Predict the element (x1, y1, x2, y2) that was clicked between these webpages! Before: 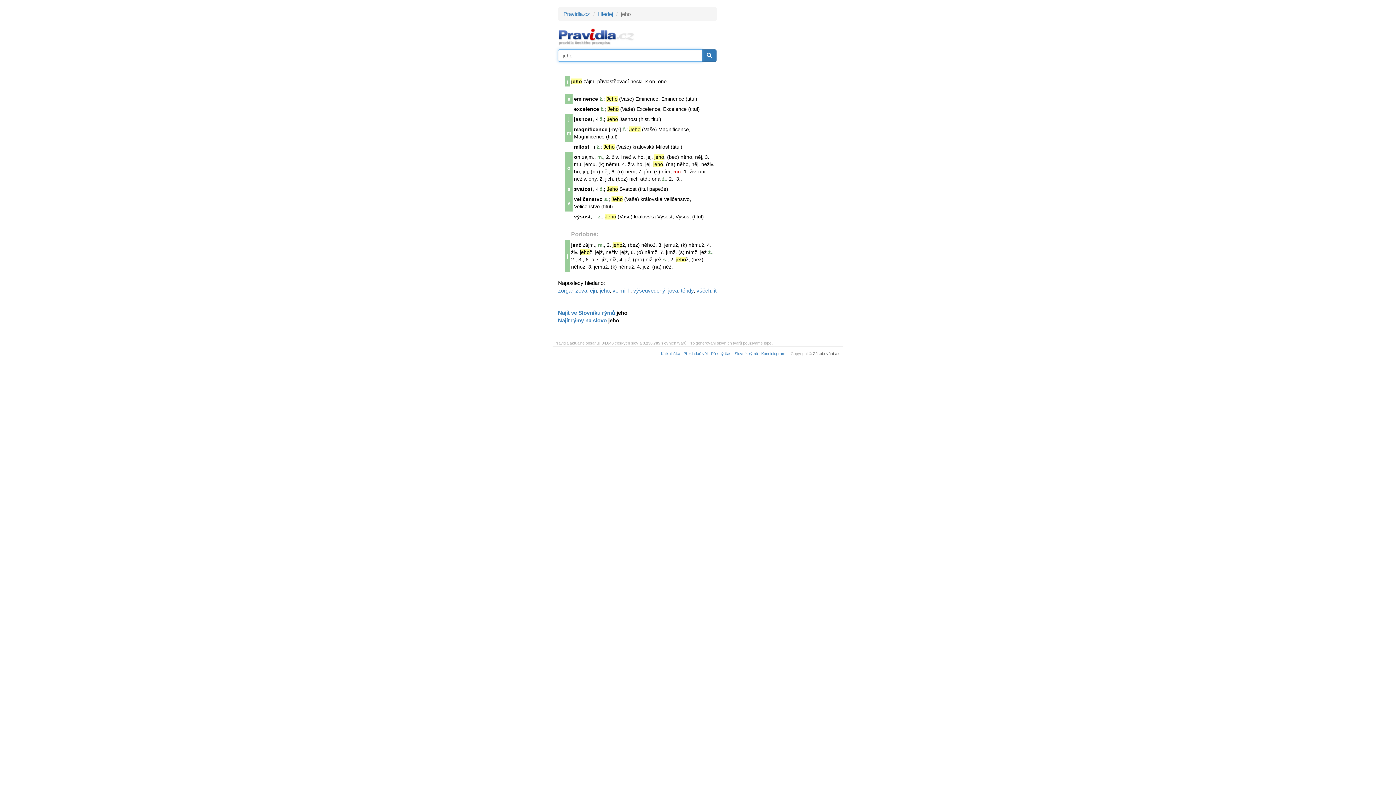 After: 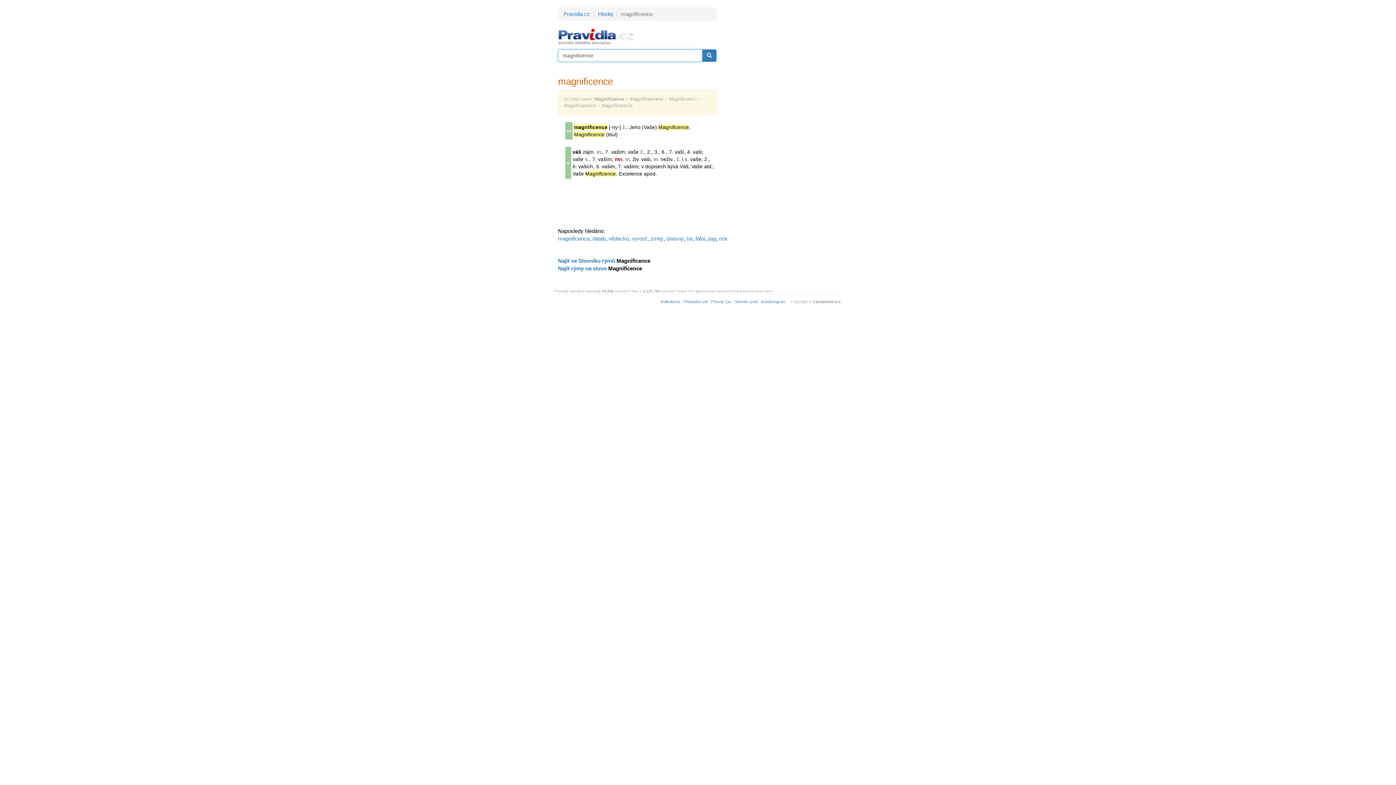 Action: label: magnificence bbox: (574, 126, 607, 132)